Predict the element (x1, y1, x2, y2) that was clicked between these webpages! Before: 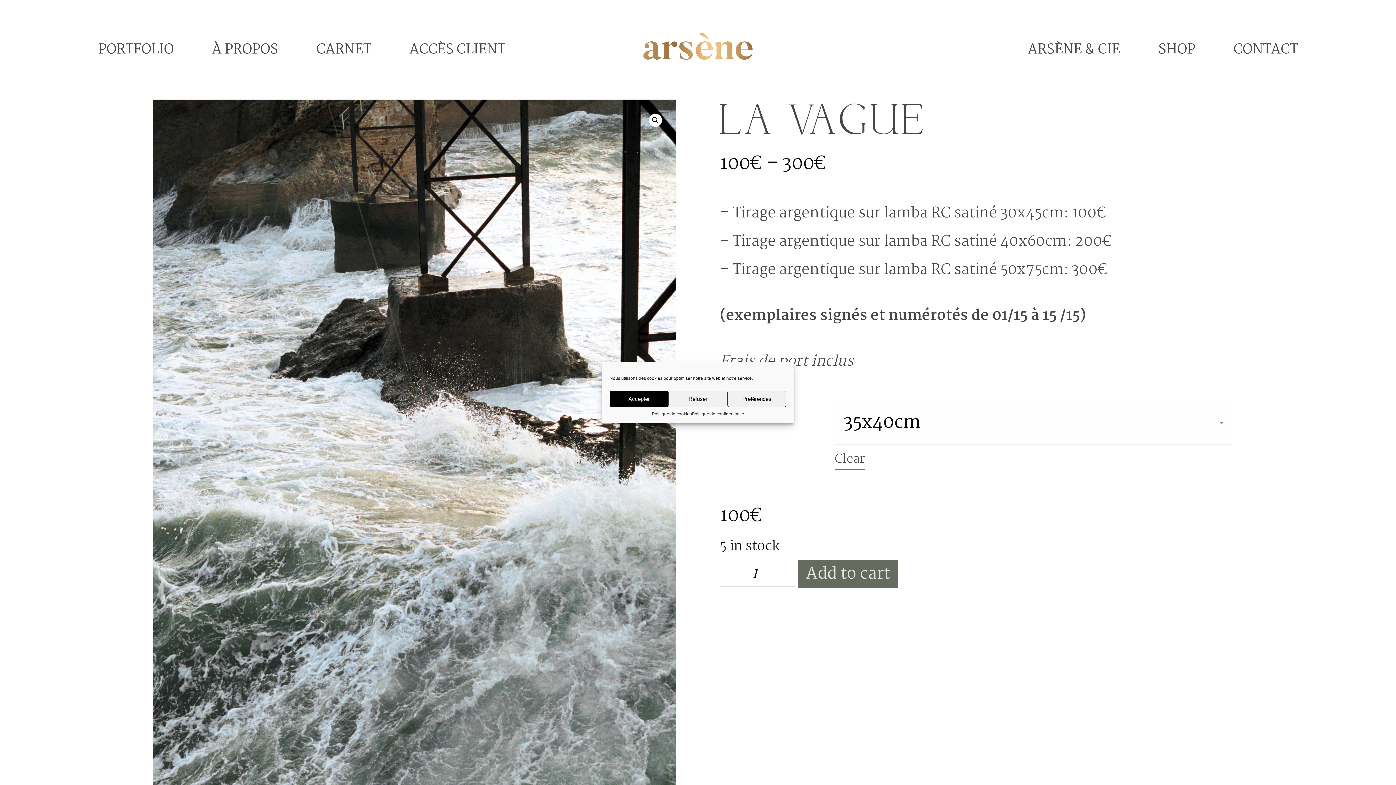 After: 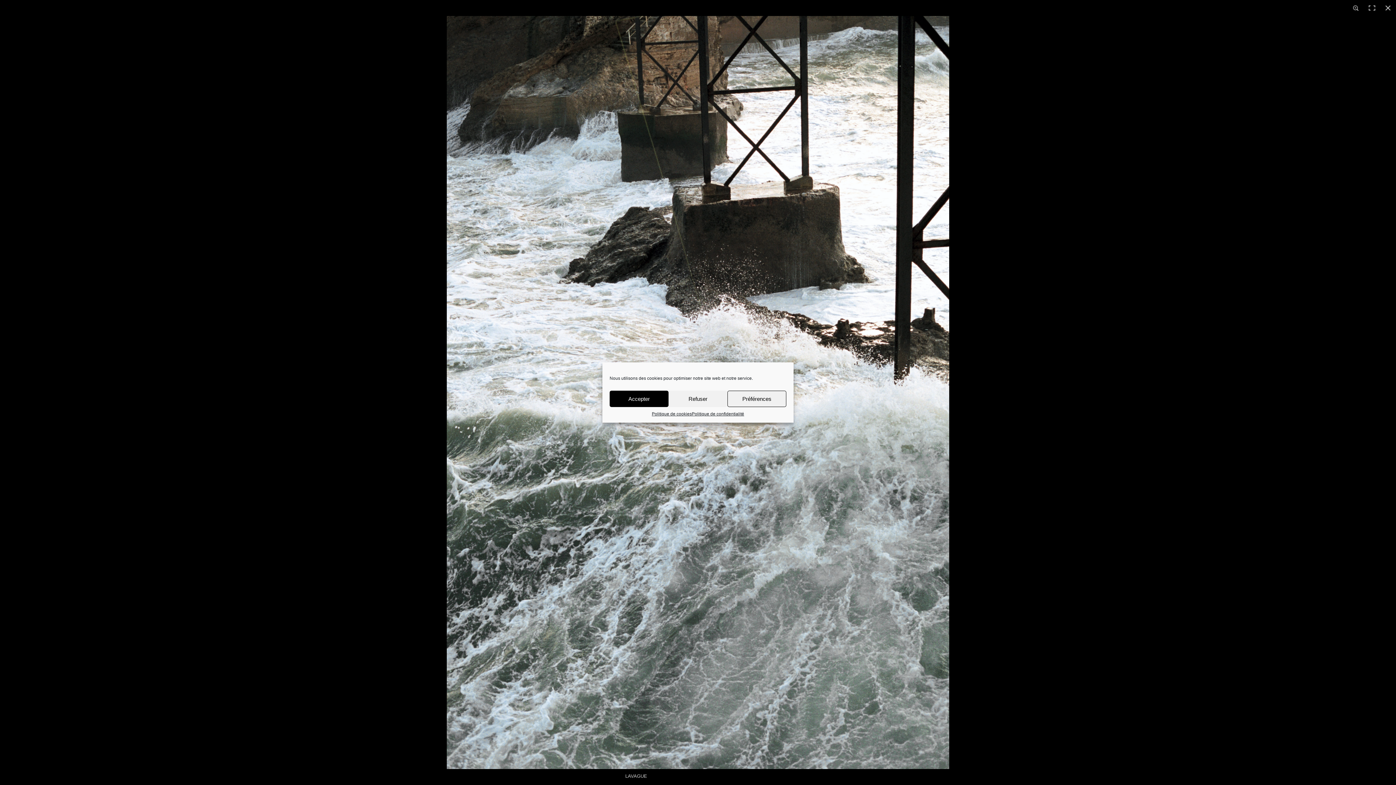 Action: bbox: (649, 113, 662, 126)